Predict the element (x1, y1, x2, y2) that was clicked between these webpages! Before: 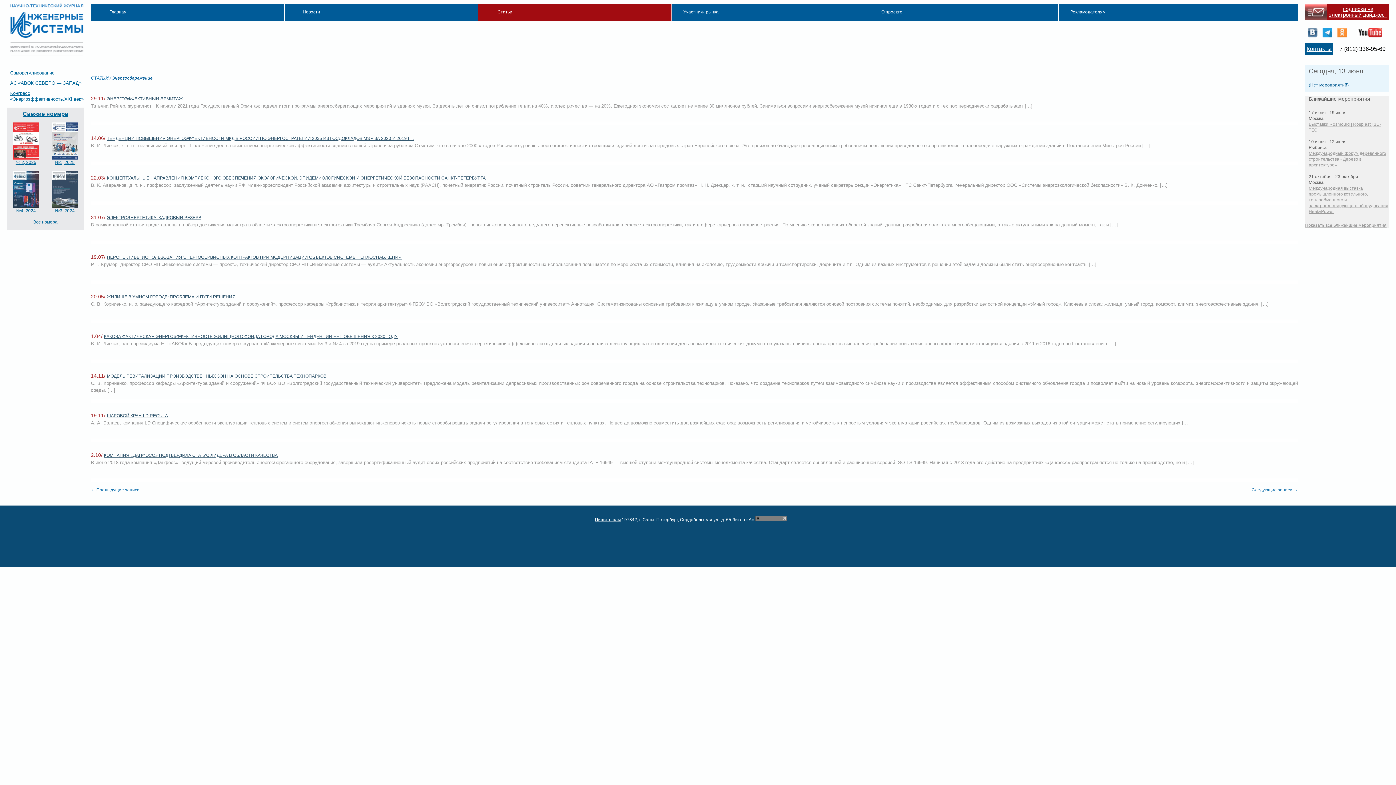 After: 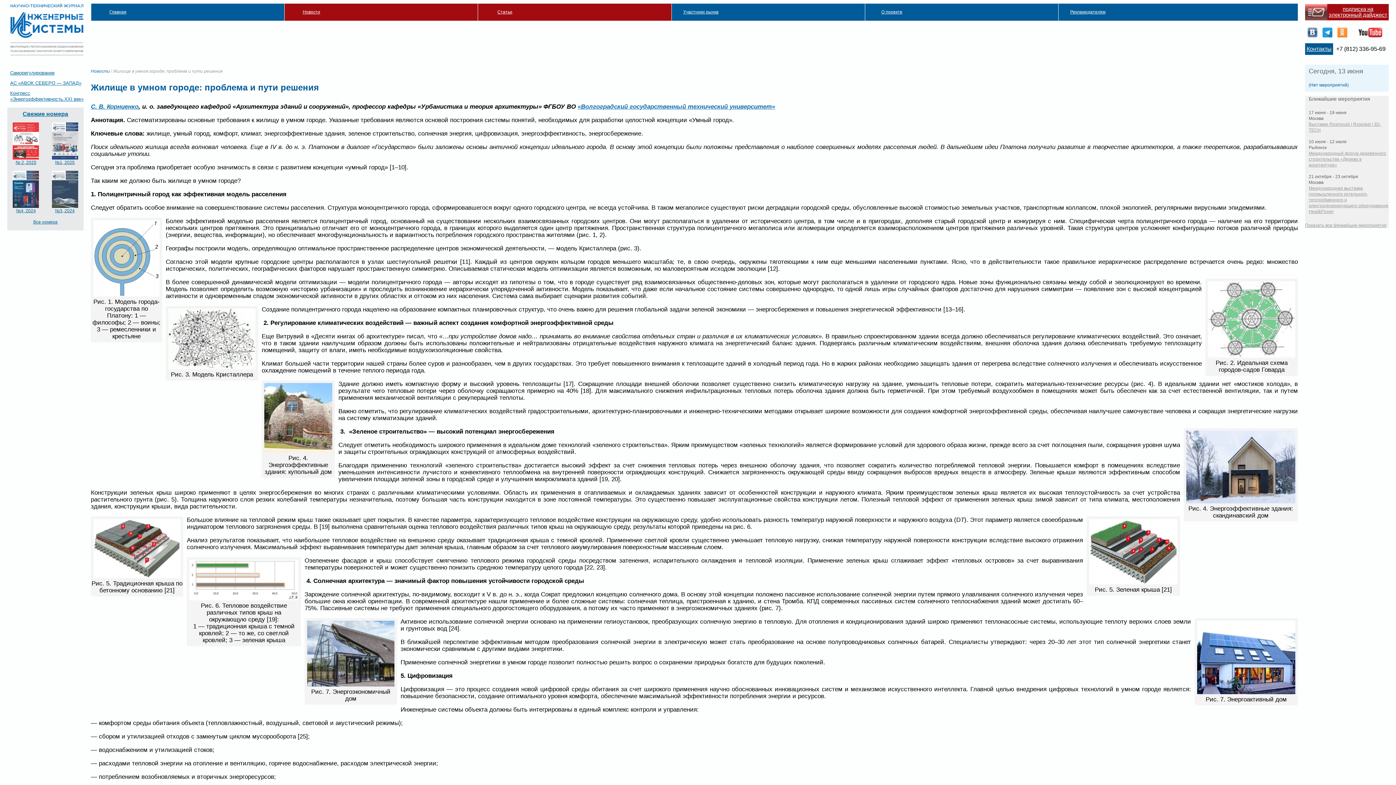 Action: bbox: (106, 294, 235, 299) label: ЖИЛИЩЕ В УМНОМ ГОРОДЕ: ПРОБЛЕМА И ПУТИ РЕШЕНИЯ